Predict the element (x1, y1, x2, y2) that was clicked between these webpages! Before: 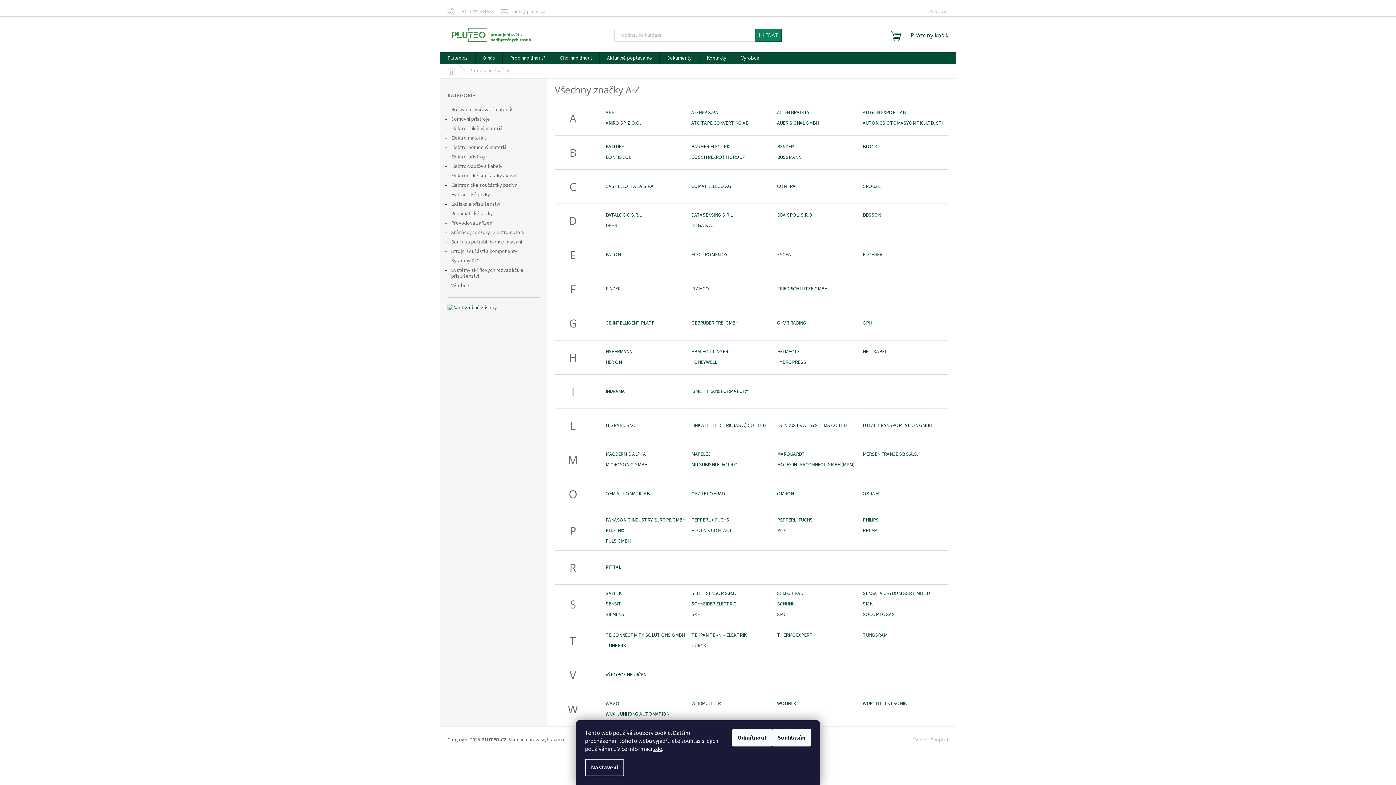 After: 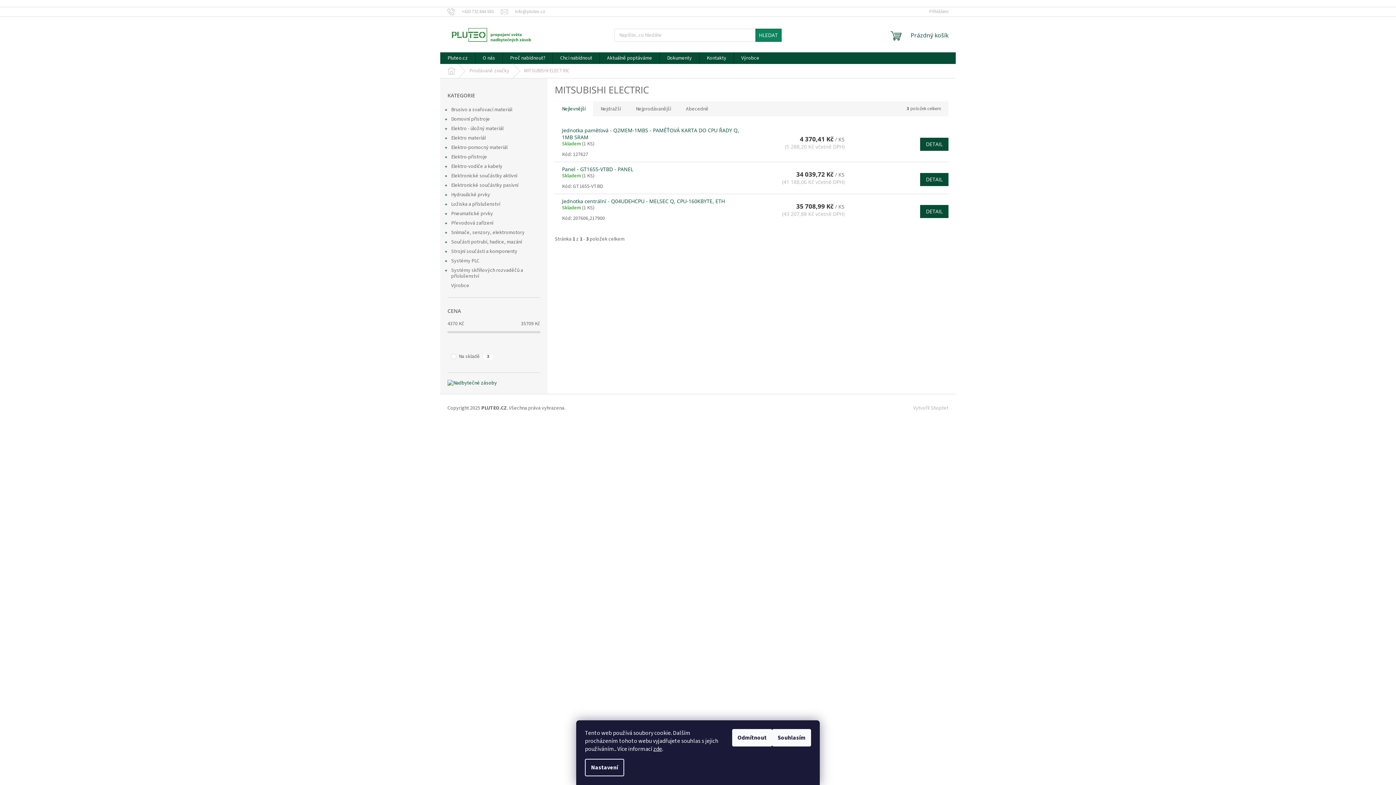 Action: label: MITSUBISHI ELECTRIC bbox: (691, 461, 737, 468)